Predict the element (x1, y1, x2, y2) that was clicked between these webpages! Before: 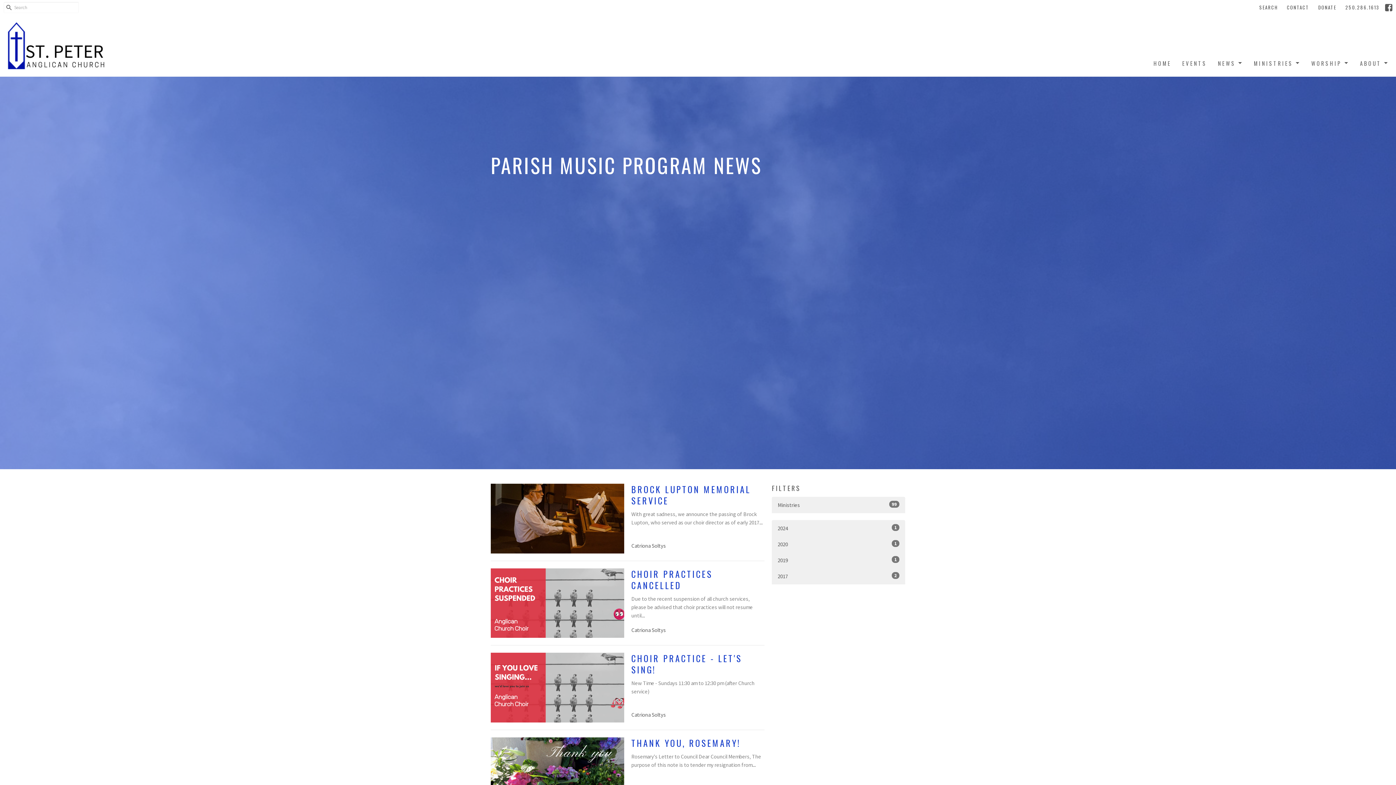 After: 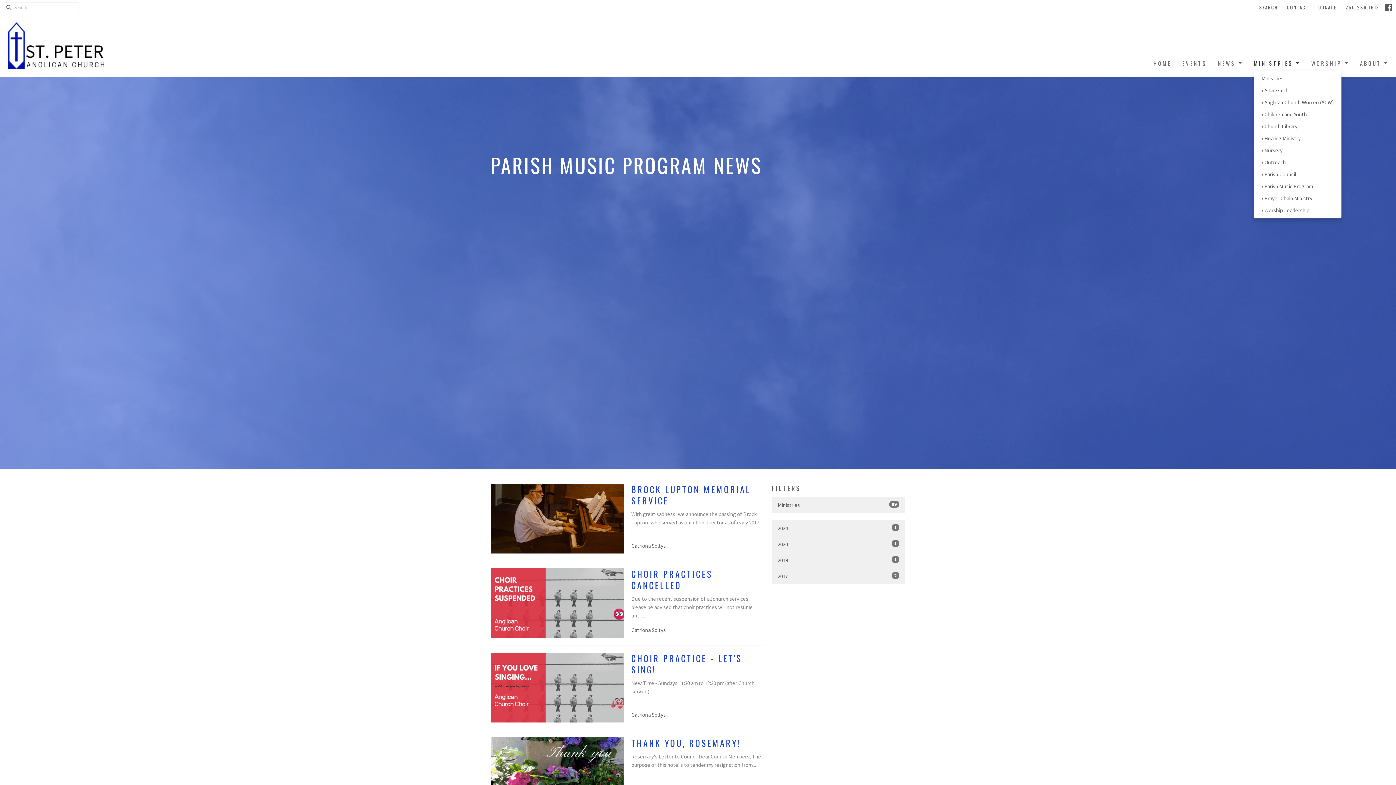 Action: bbox: (1254, 57, 1300, 69) label: MINISTRIES